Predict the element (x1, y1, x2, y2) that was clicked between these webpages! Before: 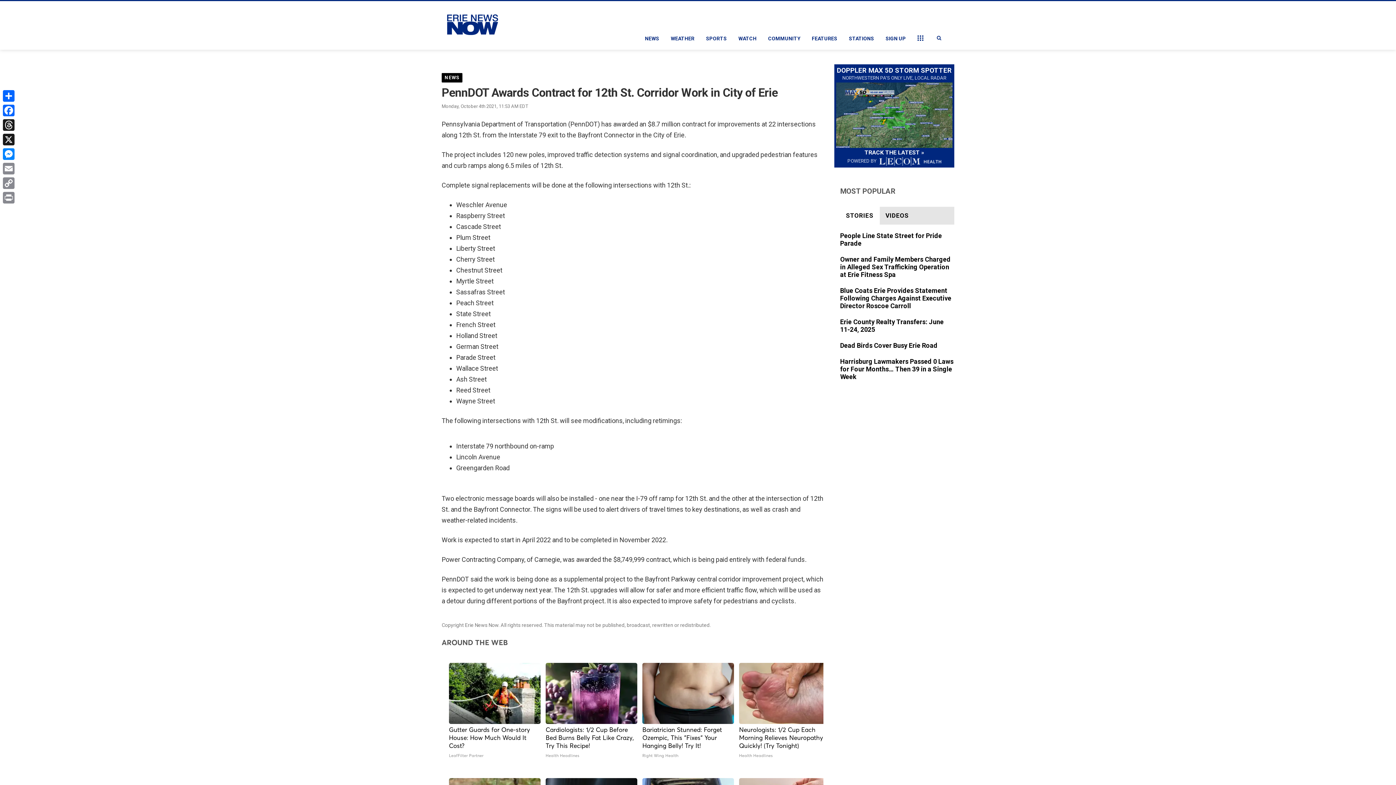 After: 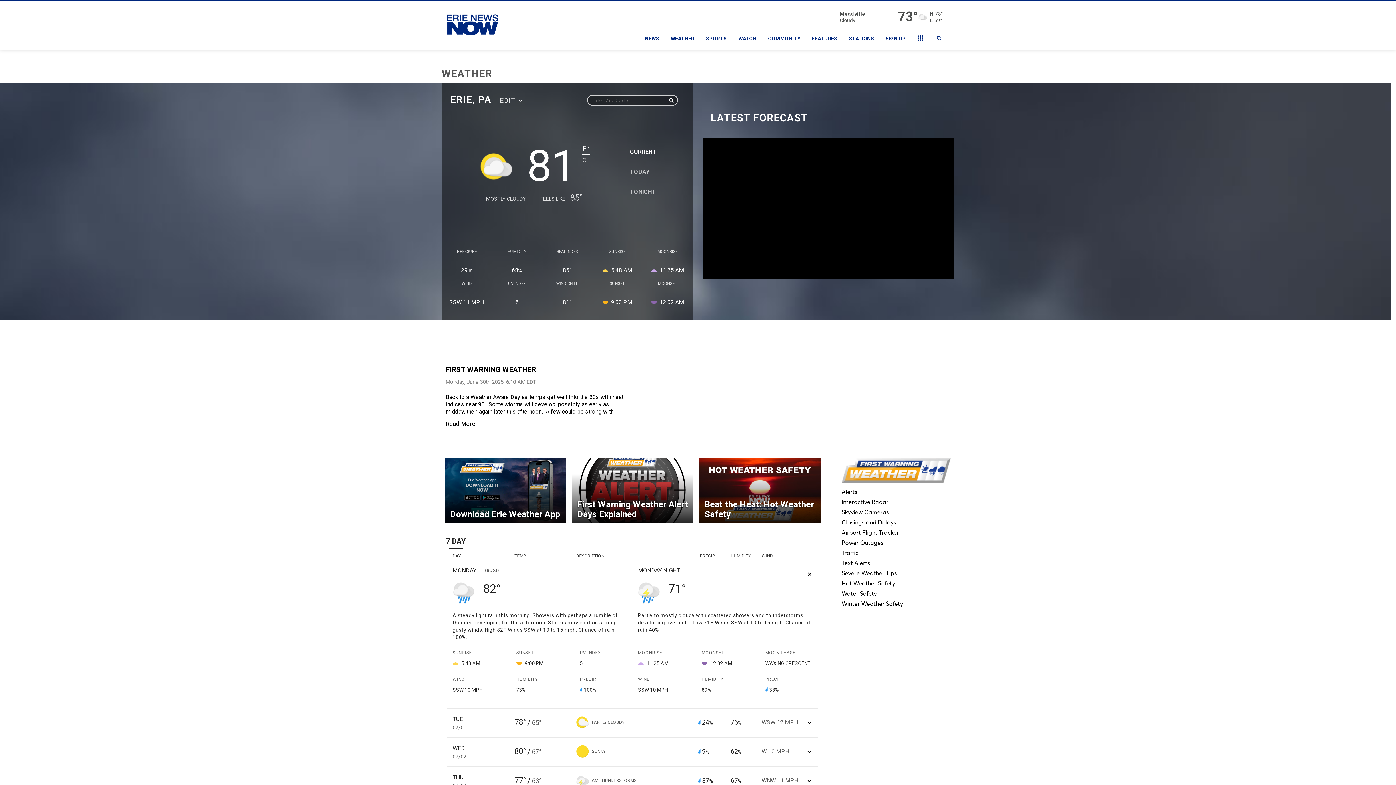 Action: bbox: (665, 27, 700, 49) label: WEATHER